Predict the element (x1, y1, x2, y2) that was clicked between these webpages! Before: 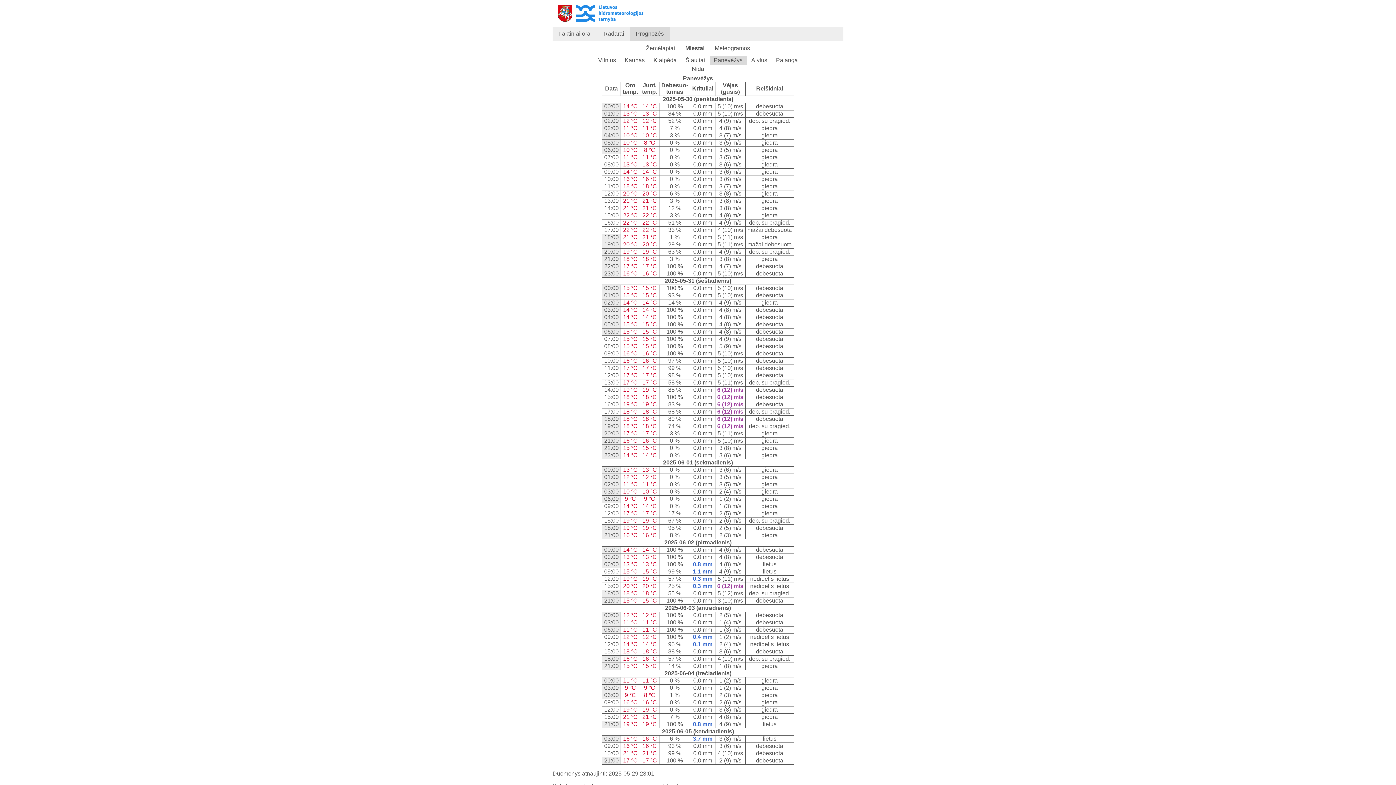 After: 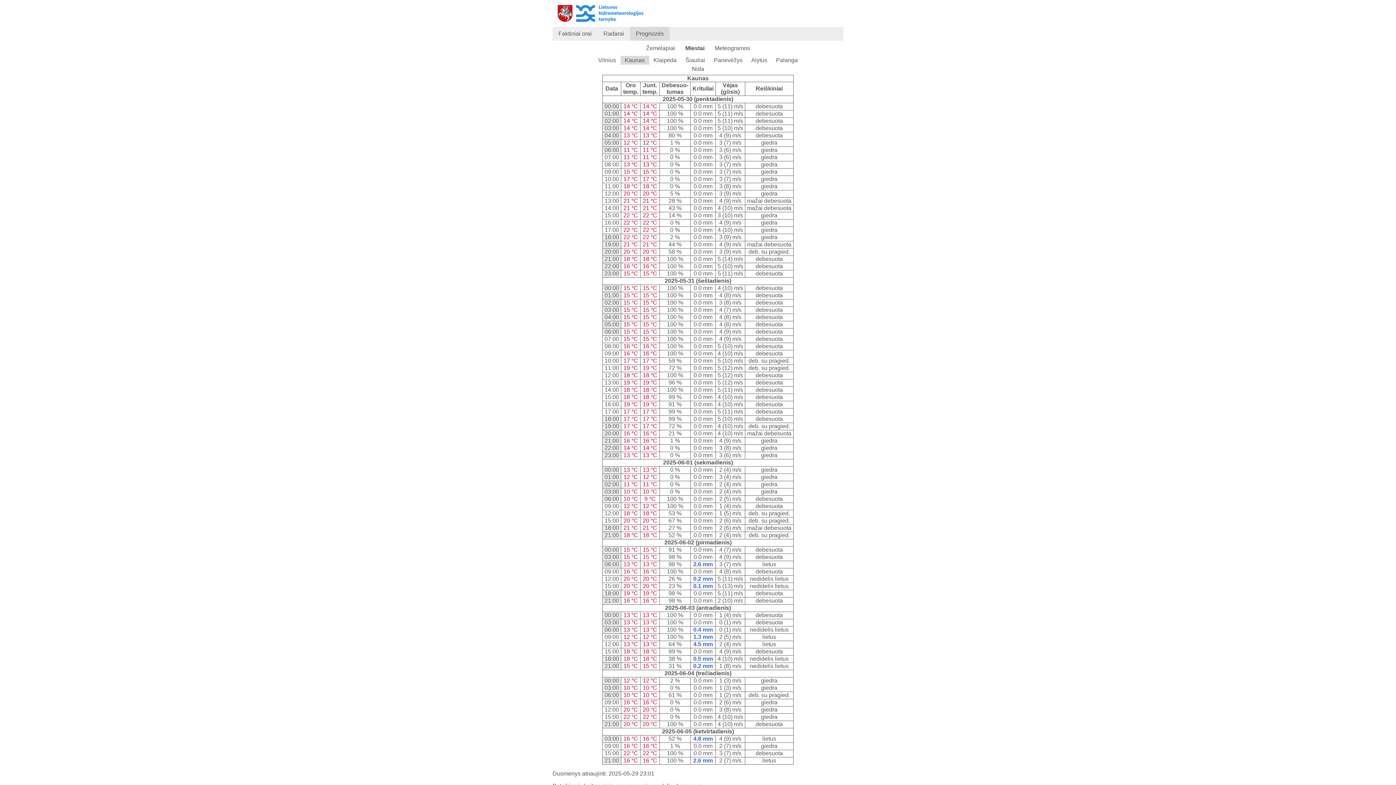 Action: label: Kaunas bbox: (620, 56, 649, 64)